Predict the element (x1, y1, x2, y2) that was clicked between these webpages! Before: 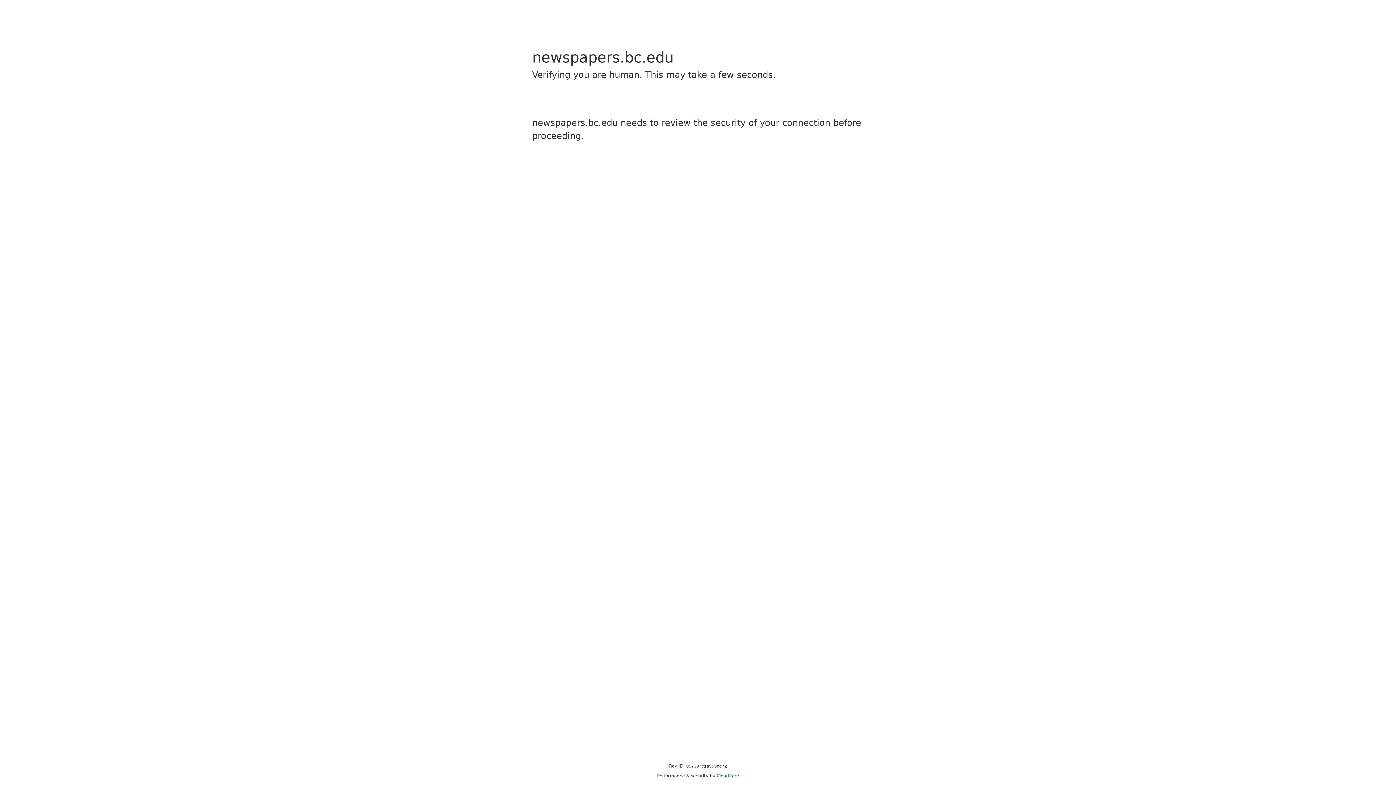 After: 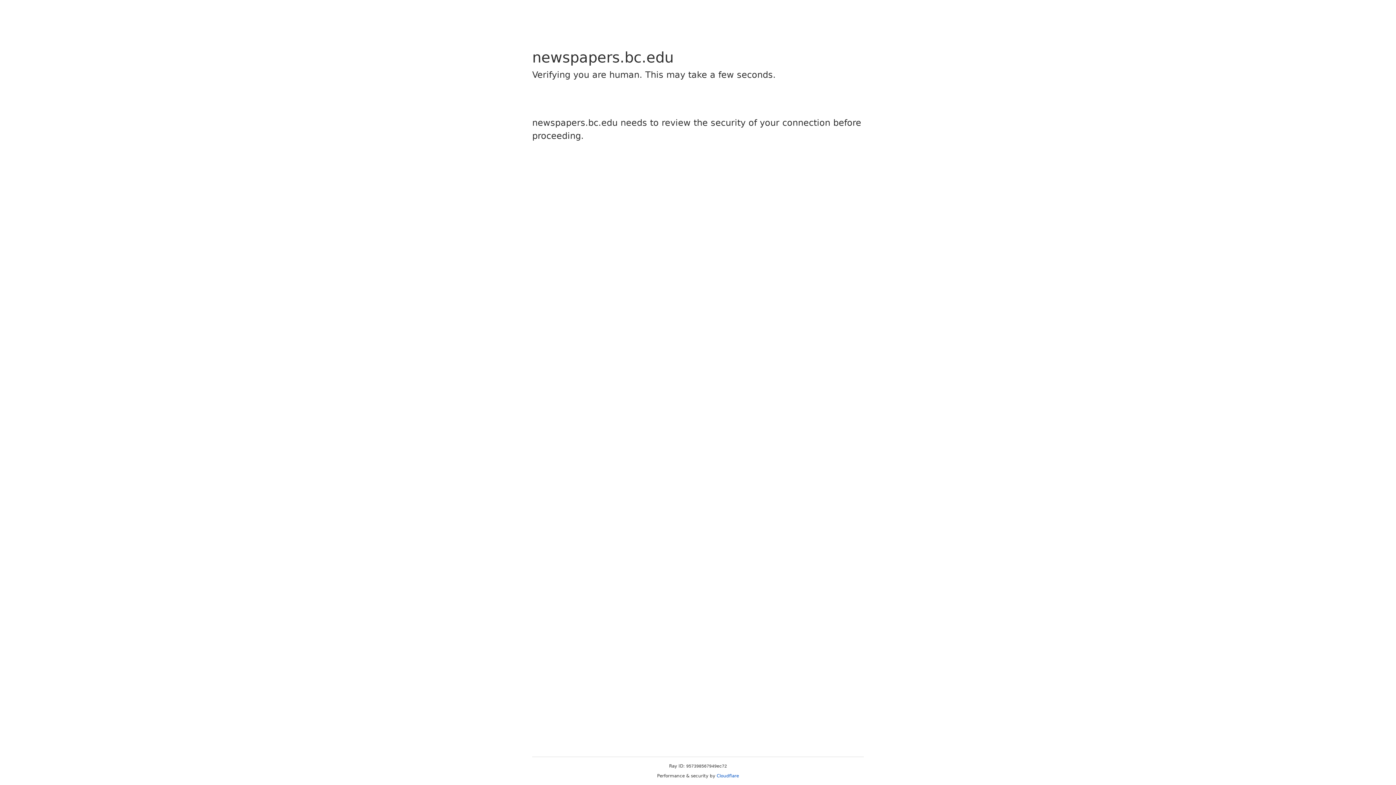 Action: bbox: (716, 773, 739, 778) label: Cloudflare